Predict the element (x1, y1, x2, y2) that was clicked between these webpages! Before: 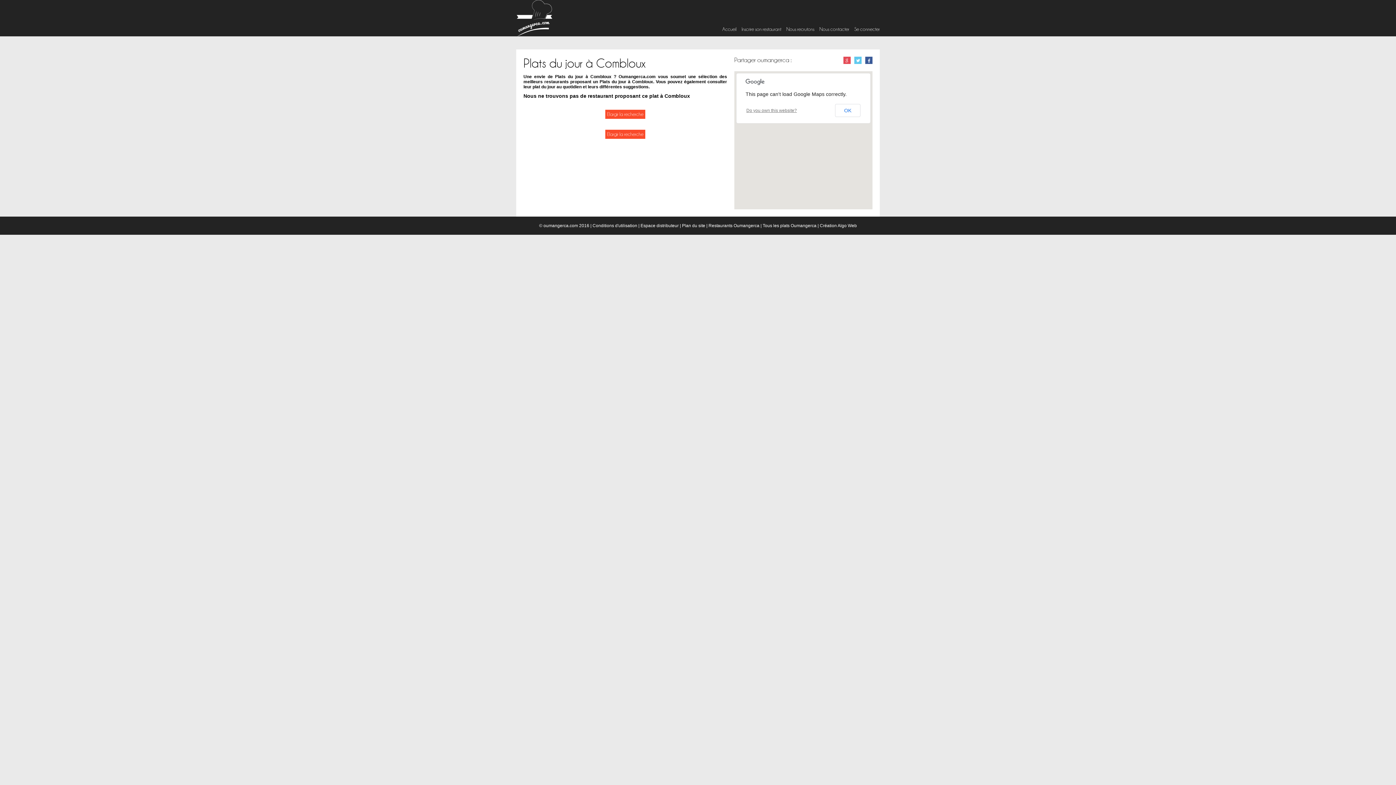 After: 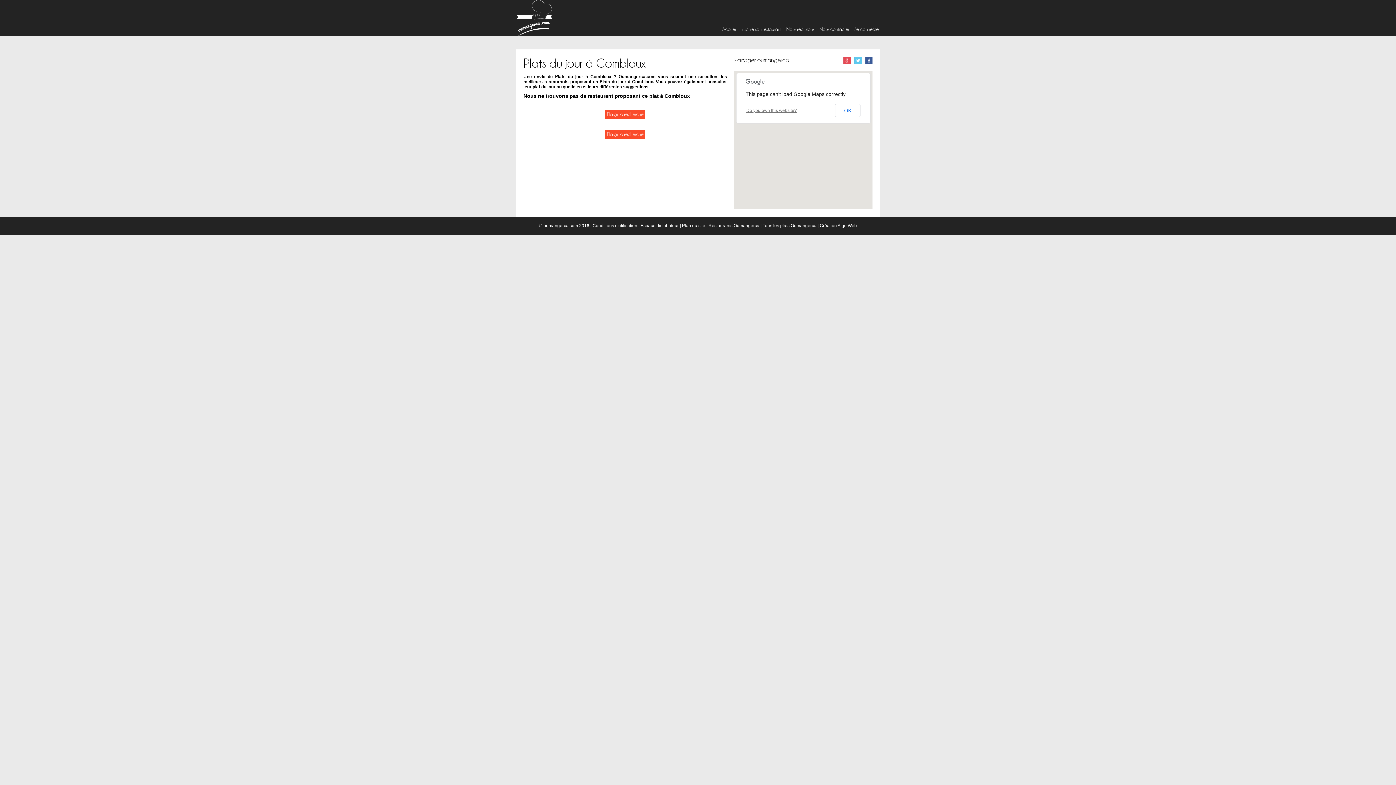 Action: bbox: (843, 56, 850, 64)